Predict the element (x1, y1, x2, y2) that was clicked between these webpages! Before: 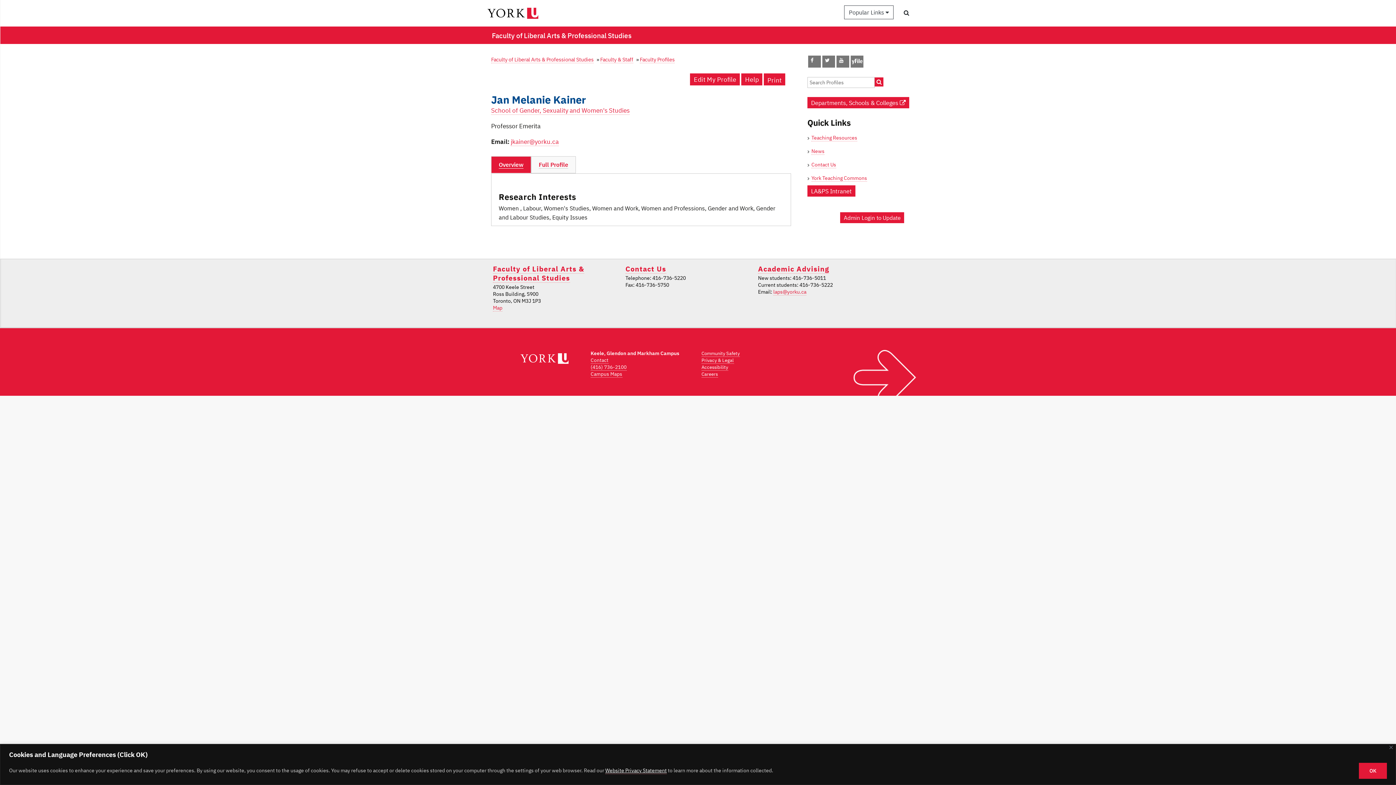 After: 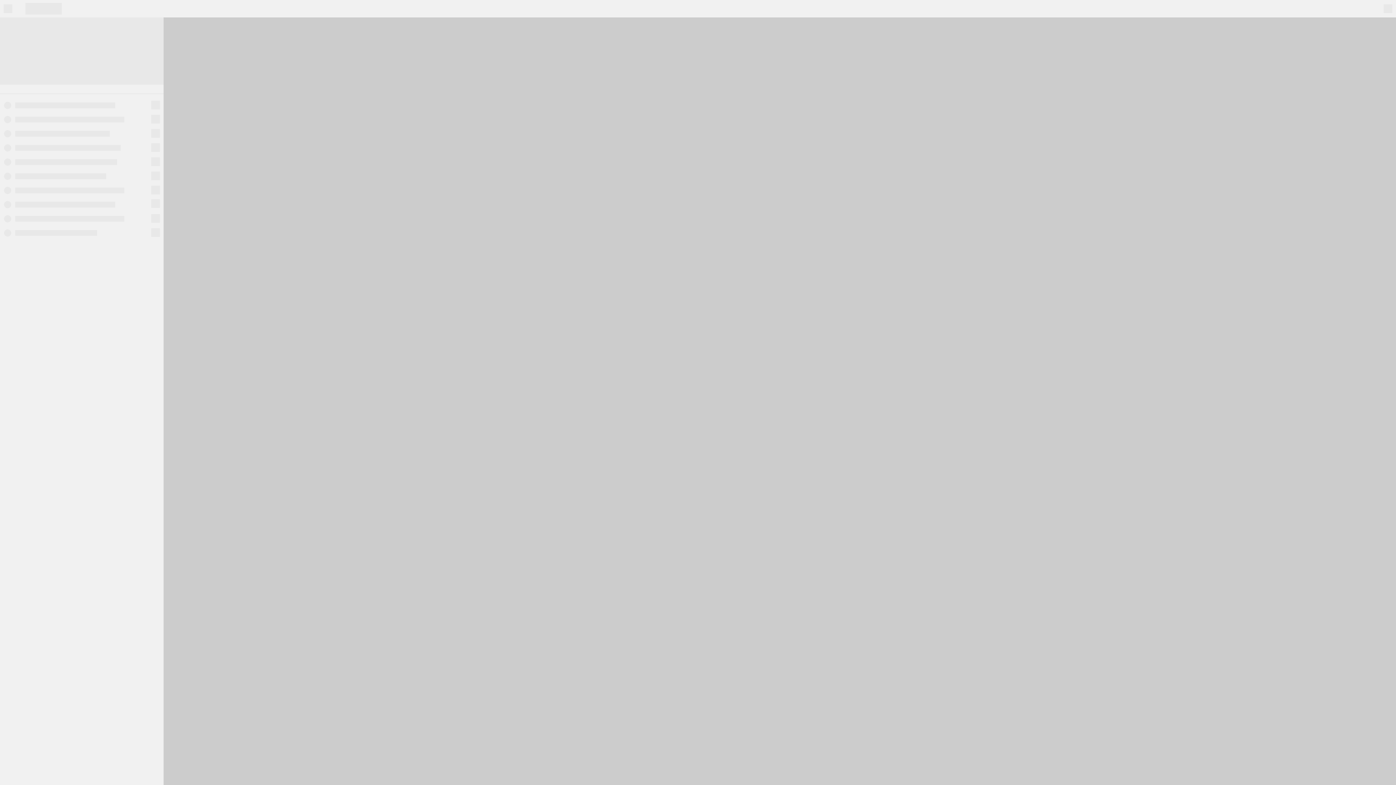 Action: label: Campus Maps bbox: (590, 371, 622, 377)